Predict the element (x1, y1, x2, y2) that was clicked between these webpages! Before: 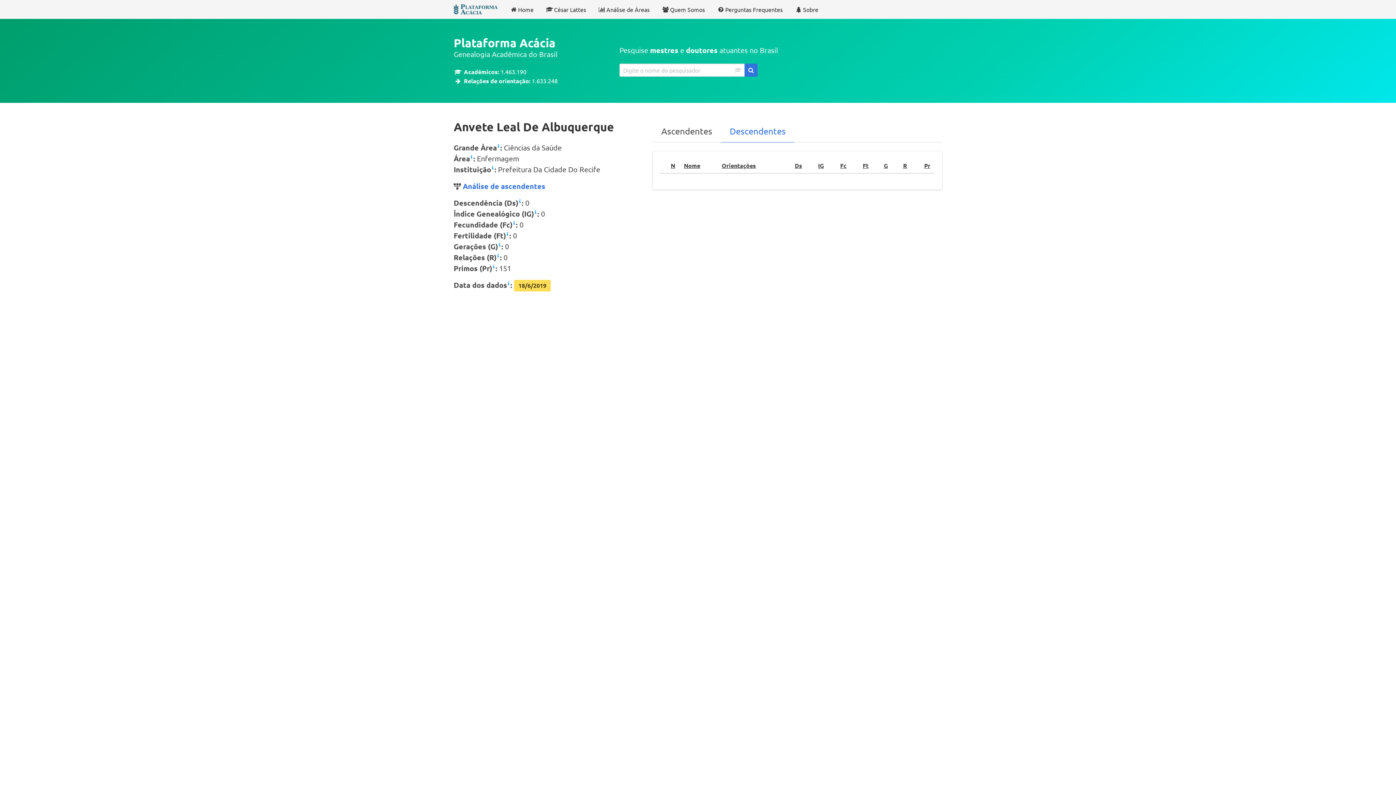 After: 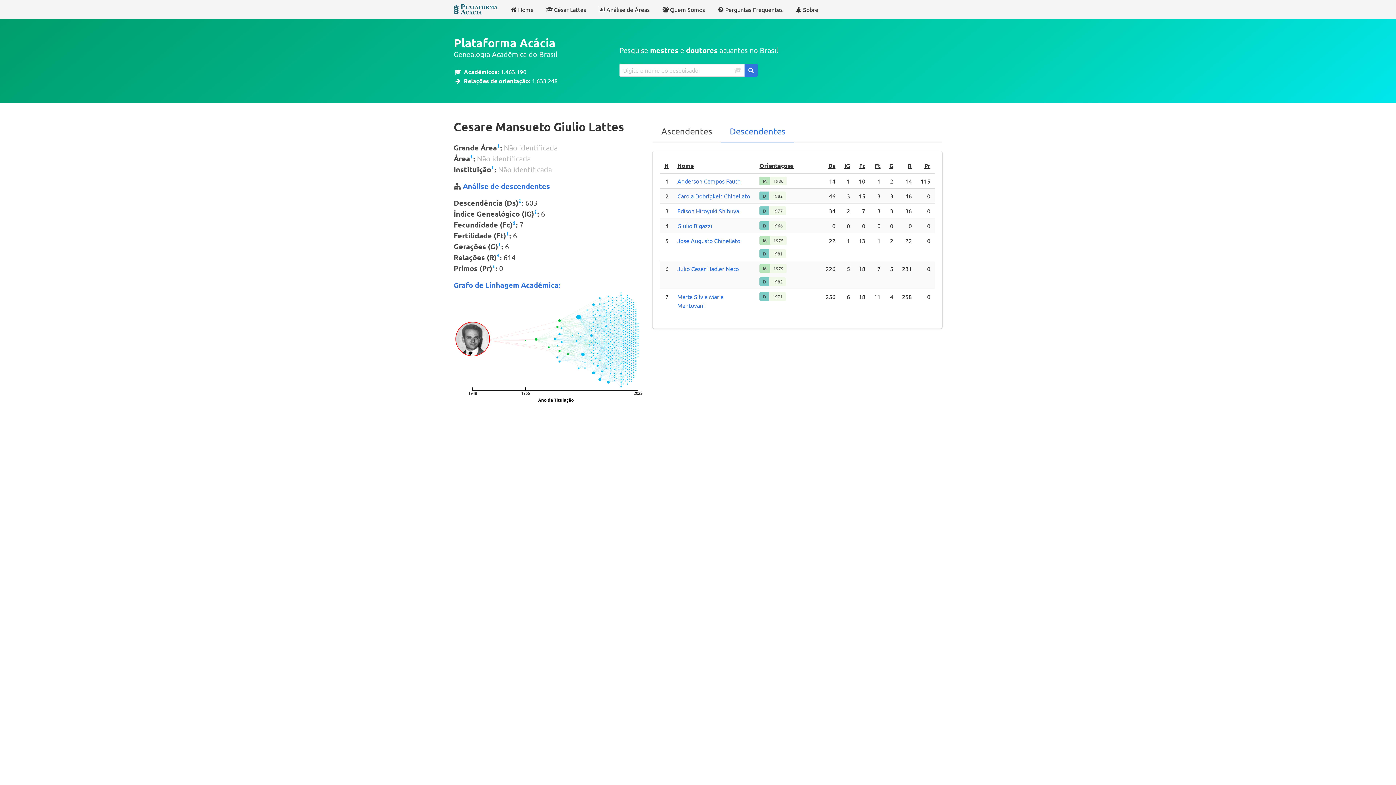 Action: label: César Lattes bbox: (539, 0, 592, 18)